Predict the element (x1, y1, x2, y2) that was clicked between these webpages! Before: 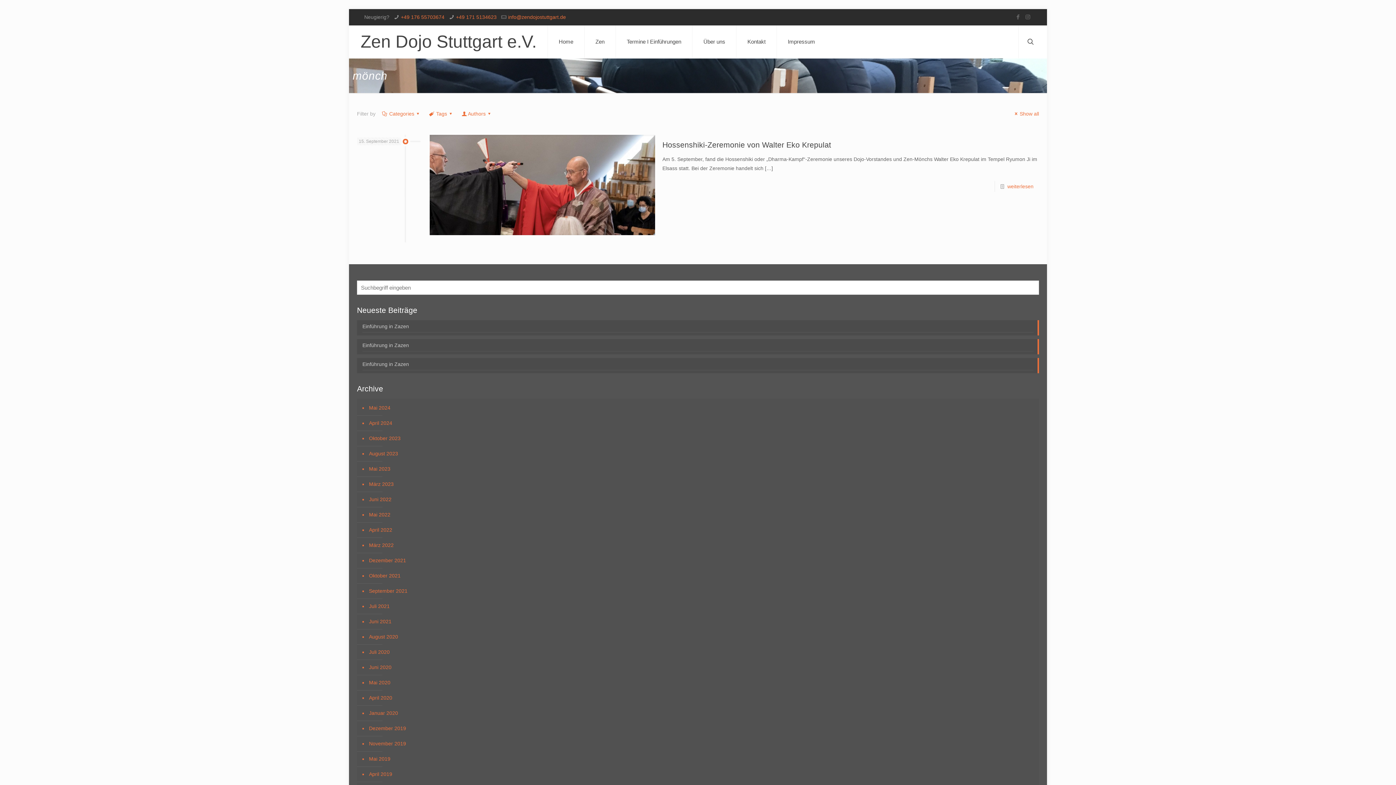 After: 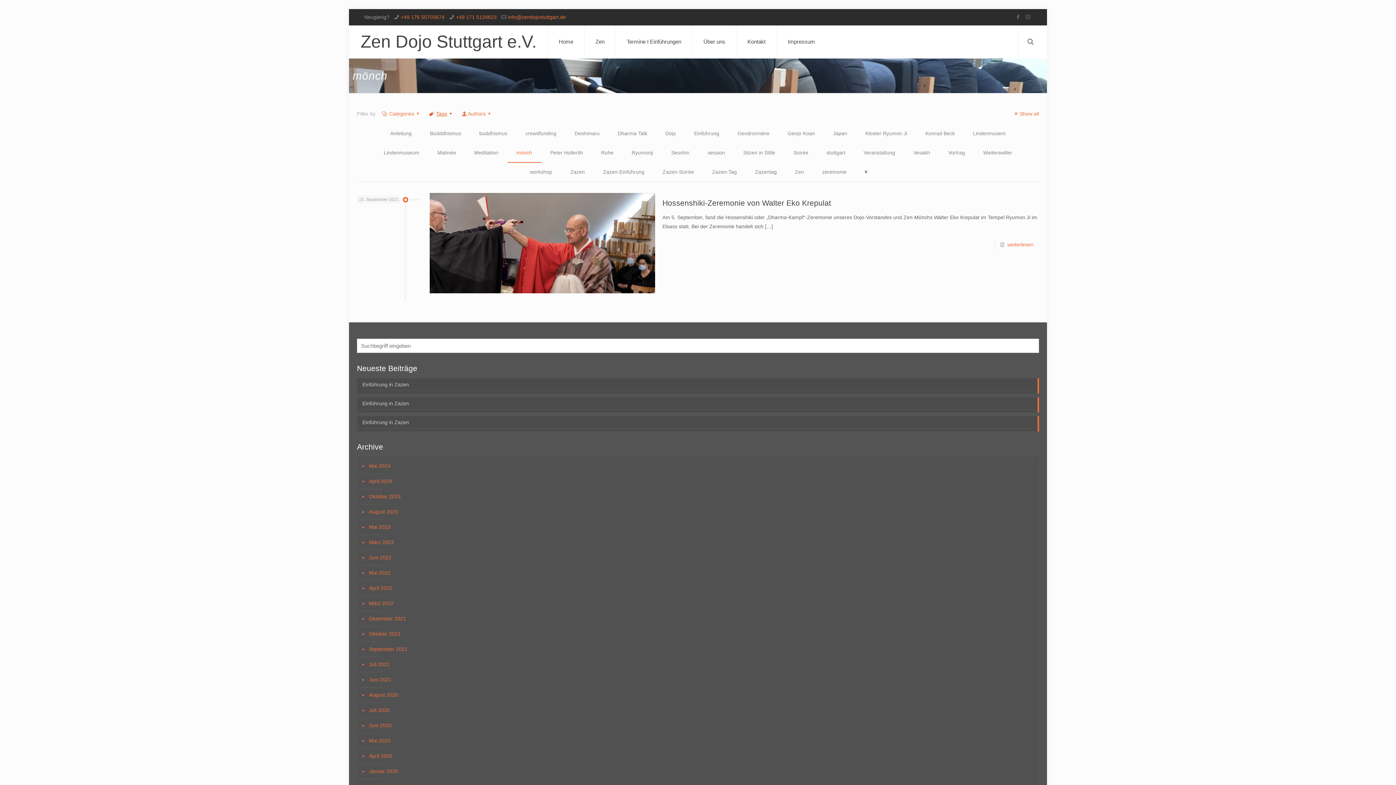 Action: label: Tags bbox: (428, 110, 455, 116)